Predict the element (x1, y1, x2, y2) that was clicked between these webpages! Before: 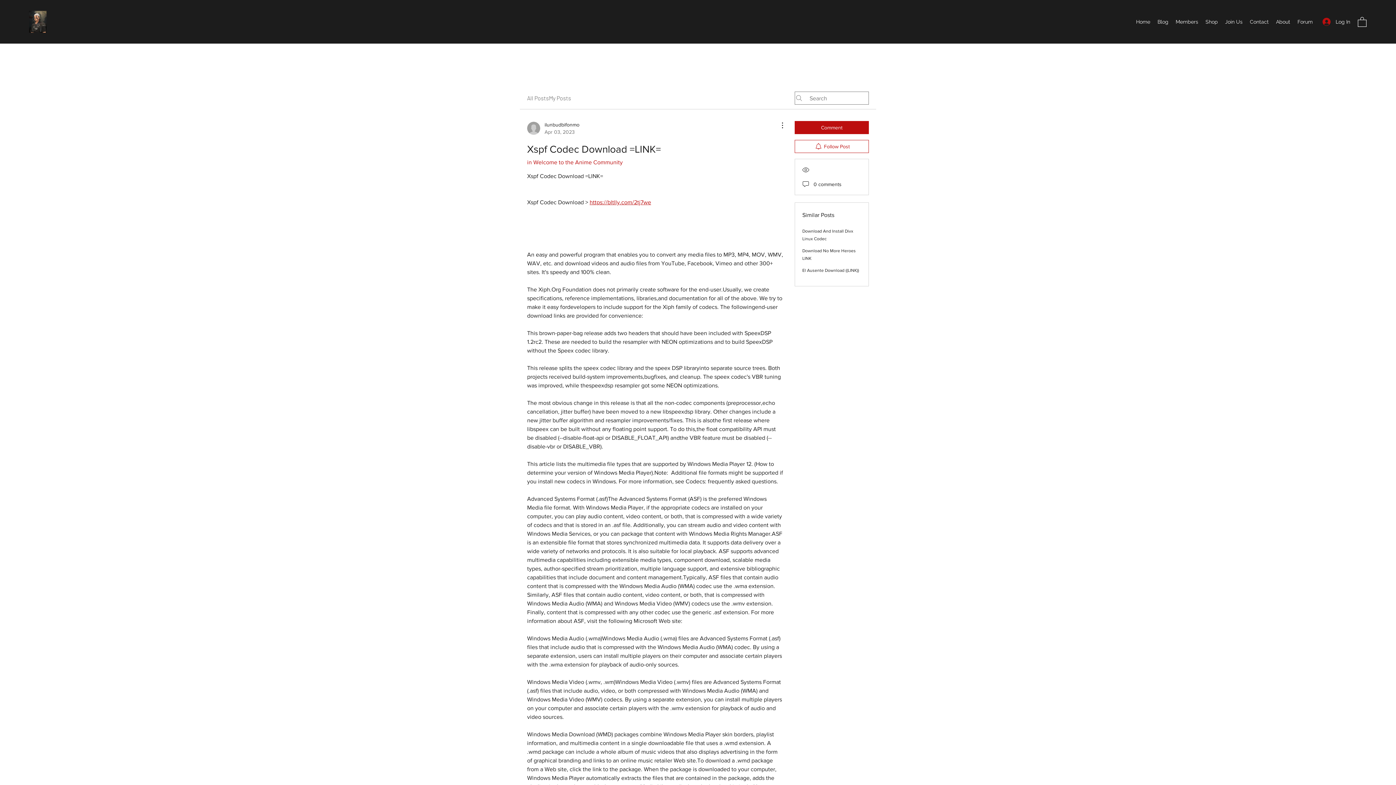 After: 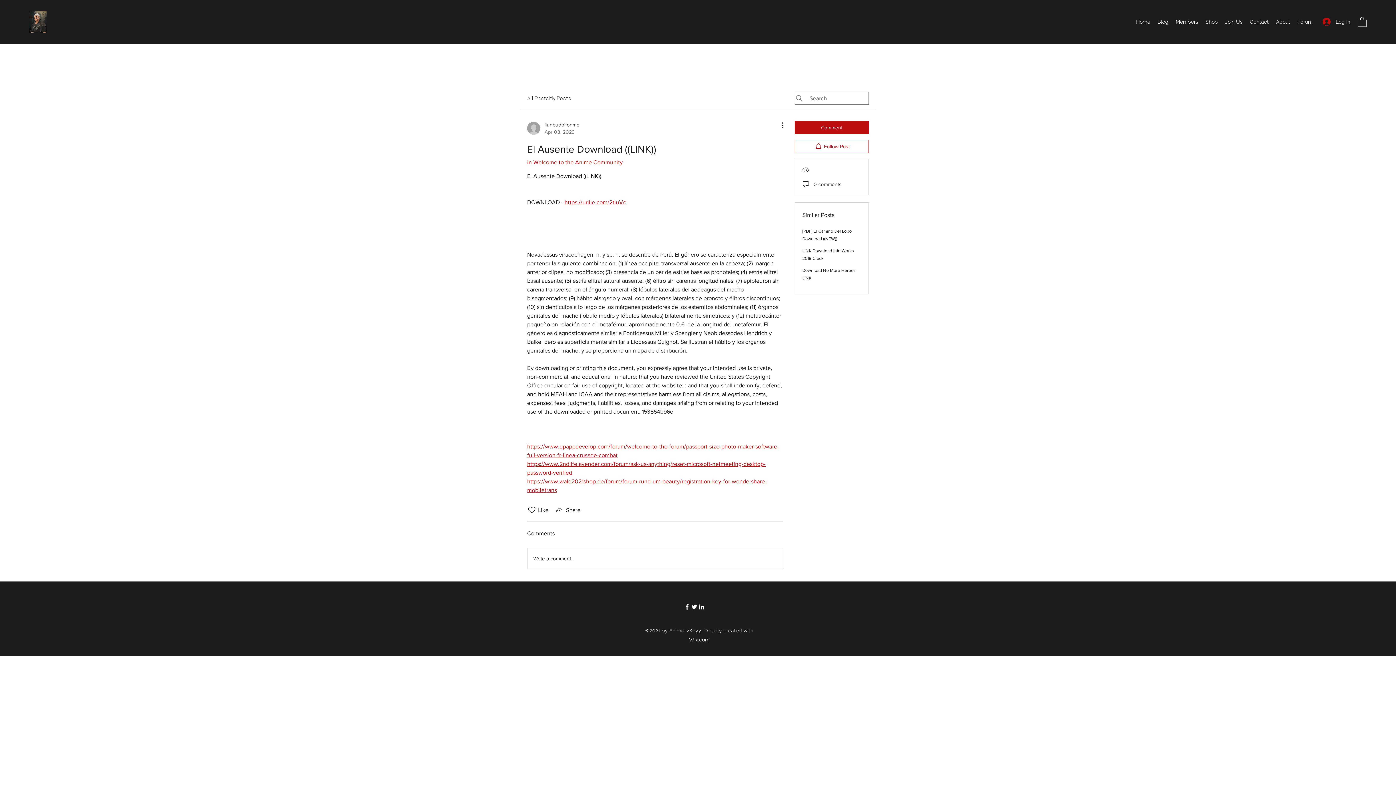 Action: bbox: (802, 268, 859, 273) label: El Ausente Download ((LINK))